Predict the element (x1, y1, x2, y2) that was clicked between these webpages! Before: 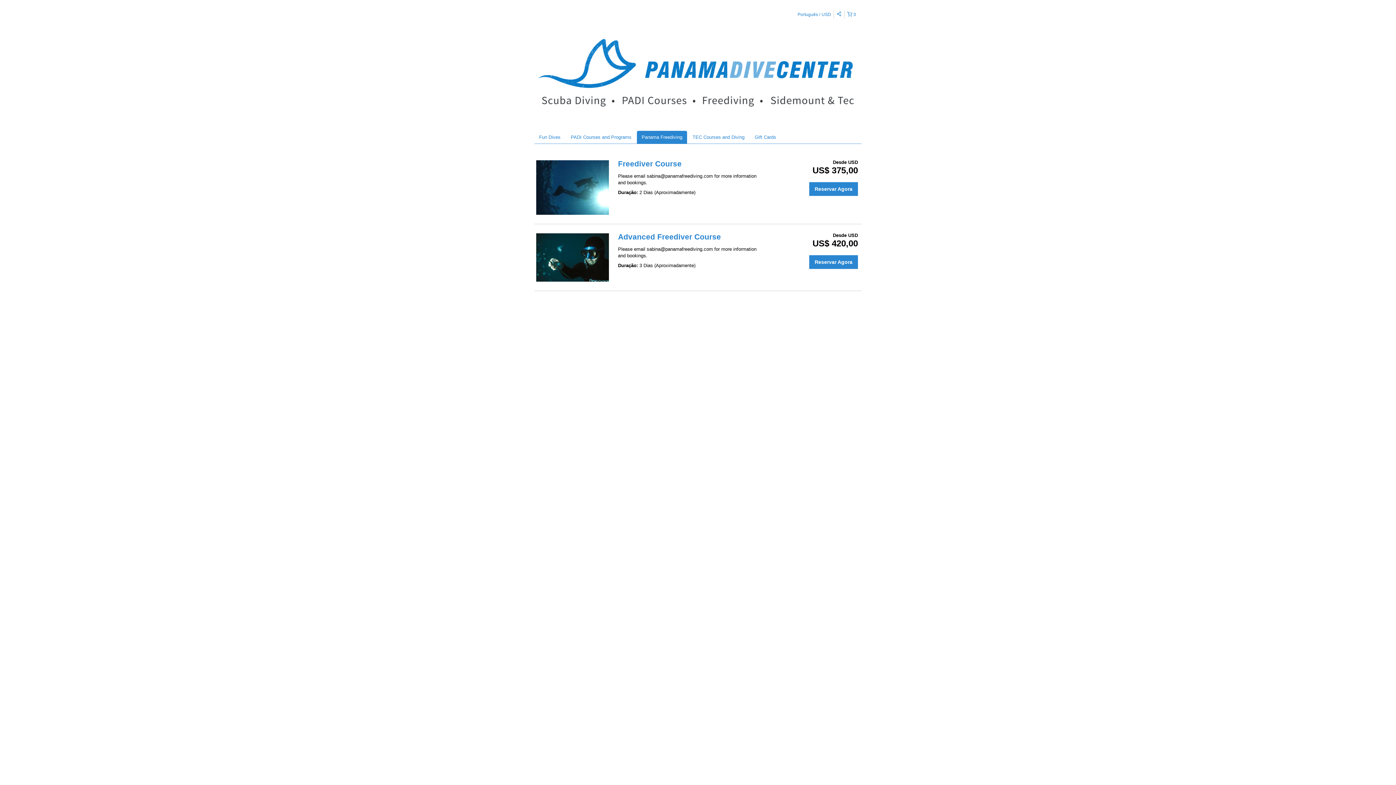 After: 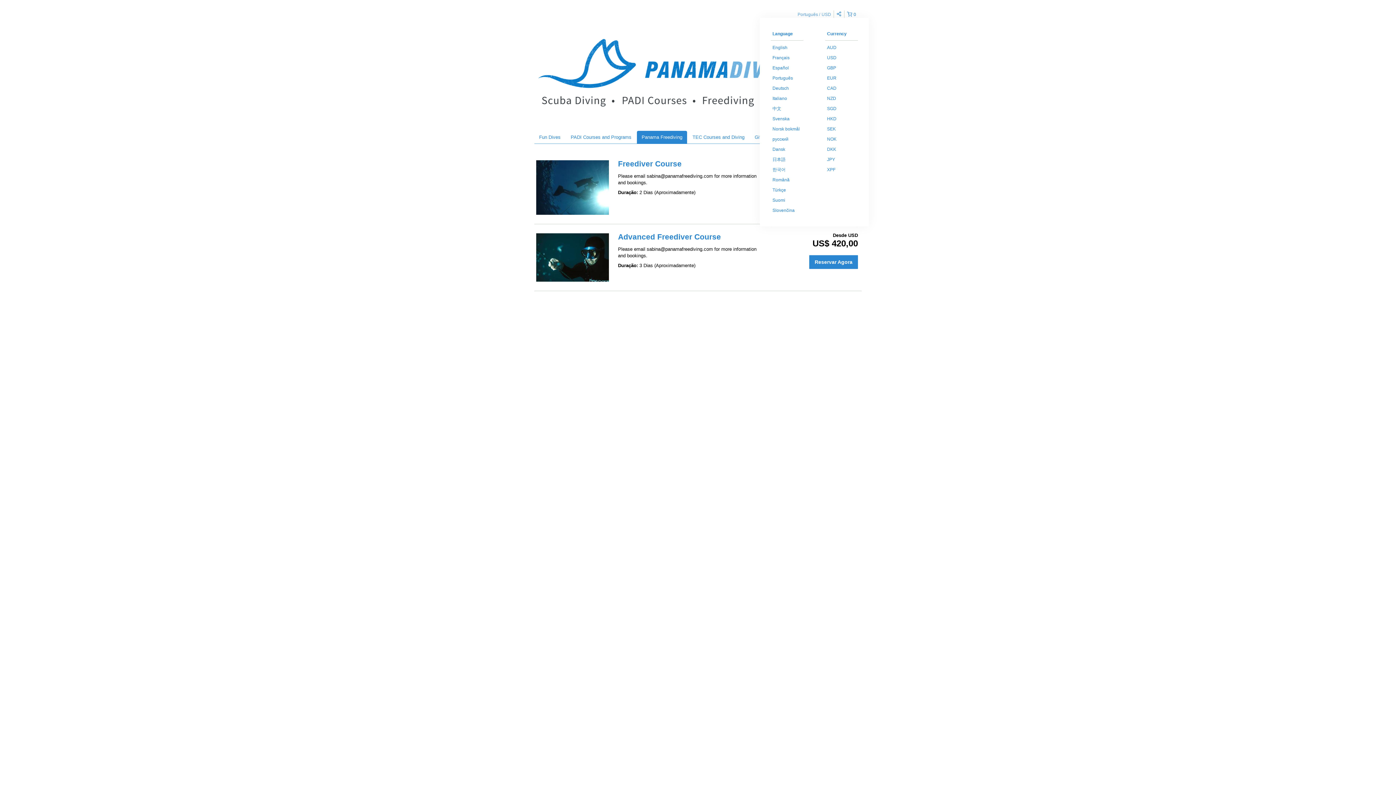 Action: bbox: (795, 10, 834, 18) label: Português USD